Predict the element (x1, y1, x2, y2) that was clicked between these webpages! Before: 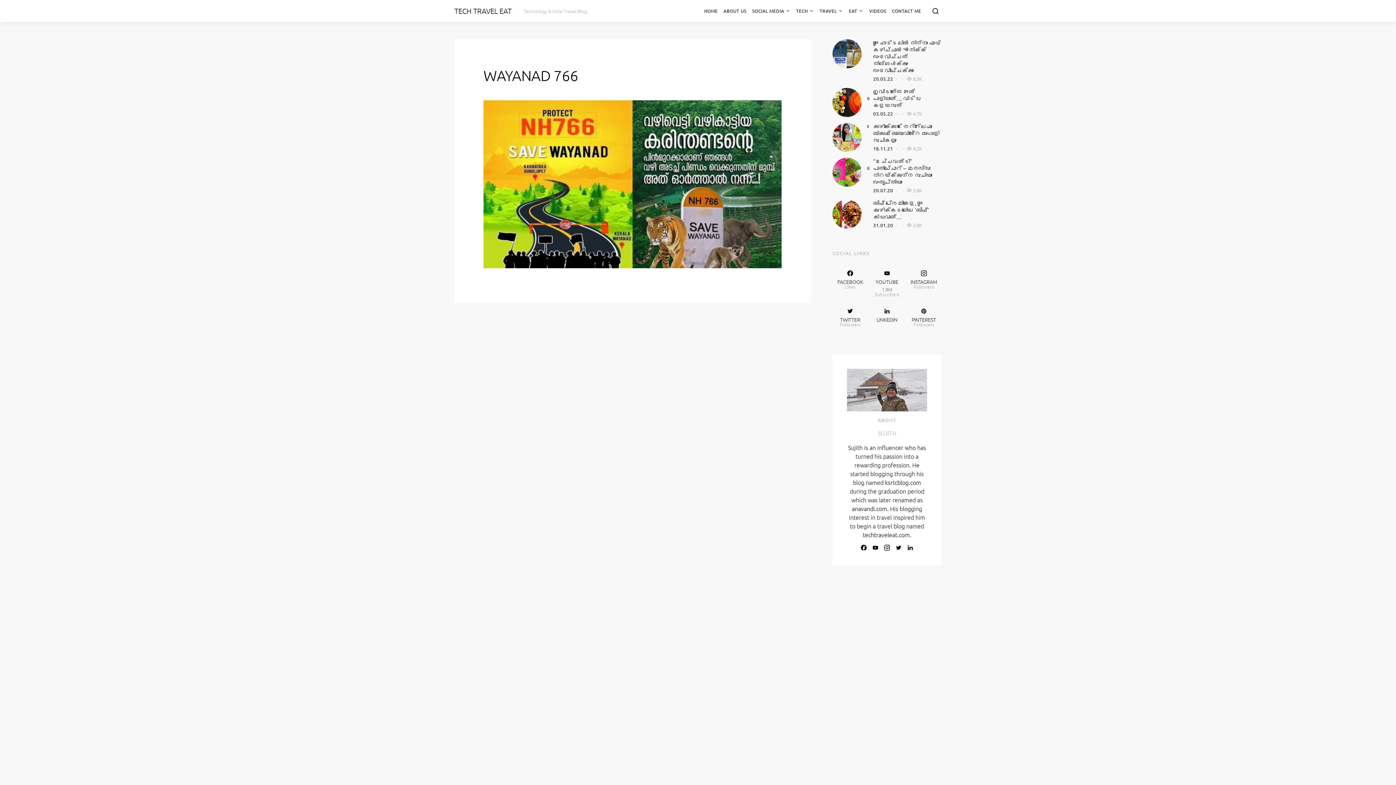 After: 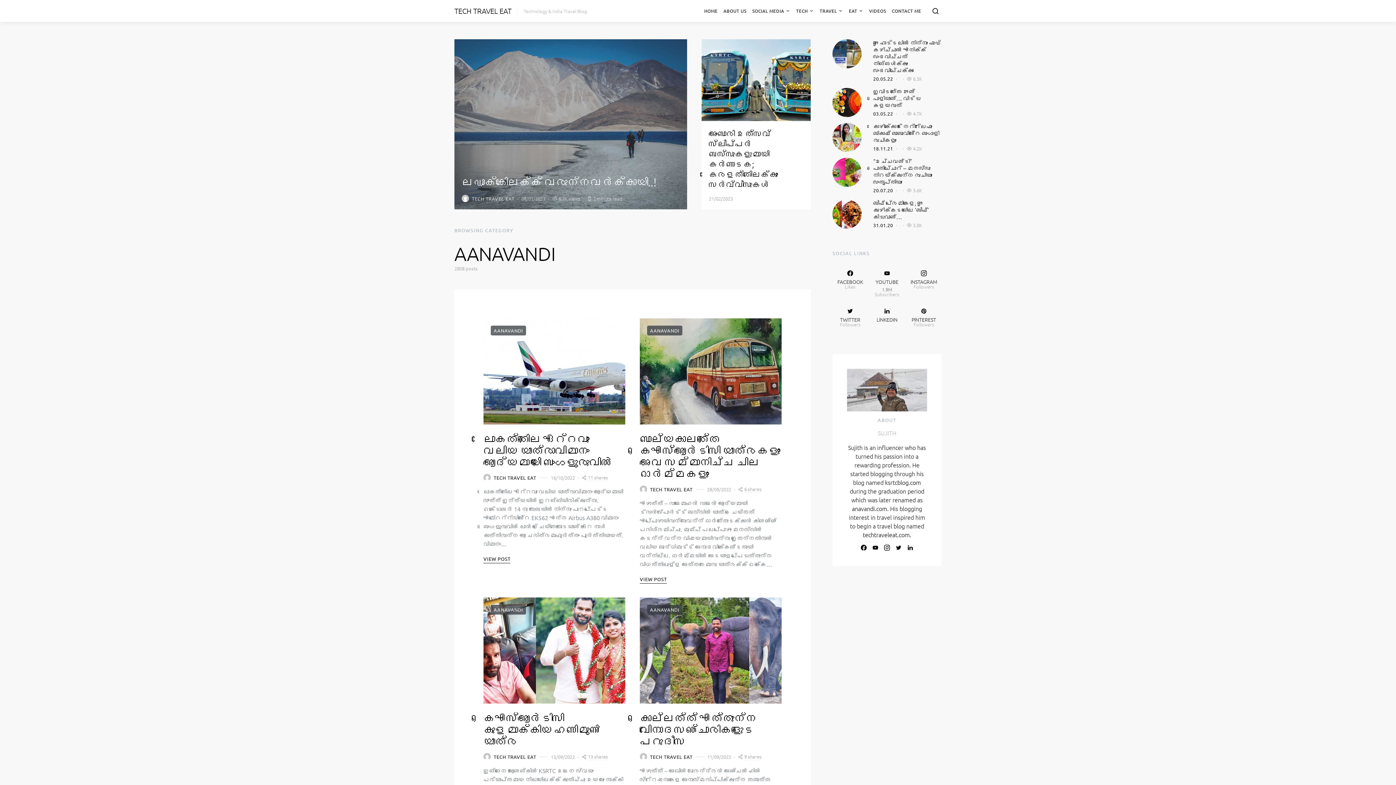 Action: bbox: (840, 746, 875, 756) label: AANAVANDI